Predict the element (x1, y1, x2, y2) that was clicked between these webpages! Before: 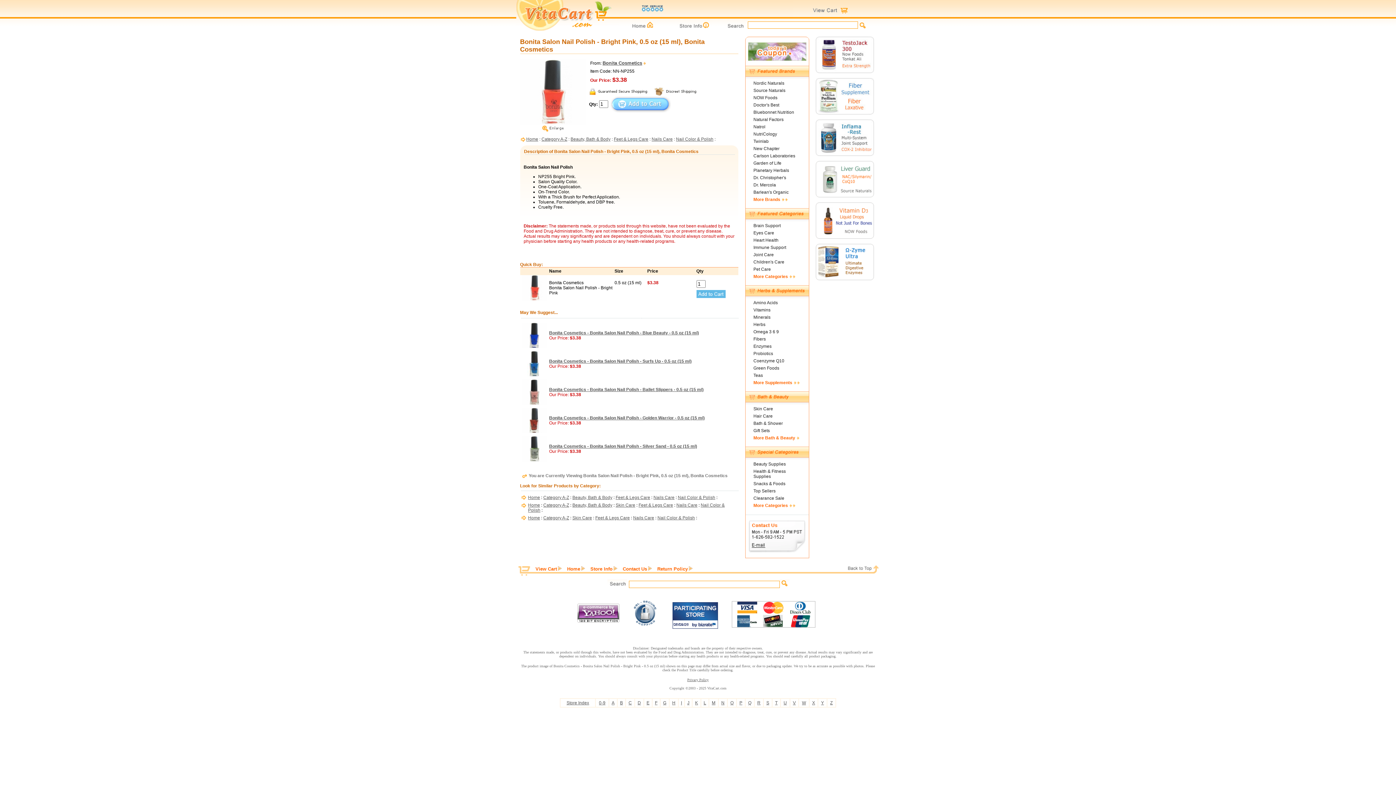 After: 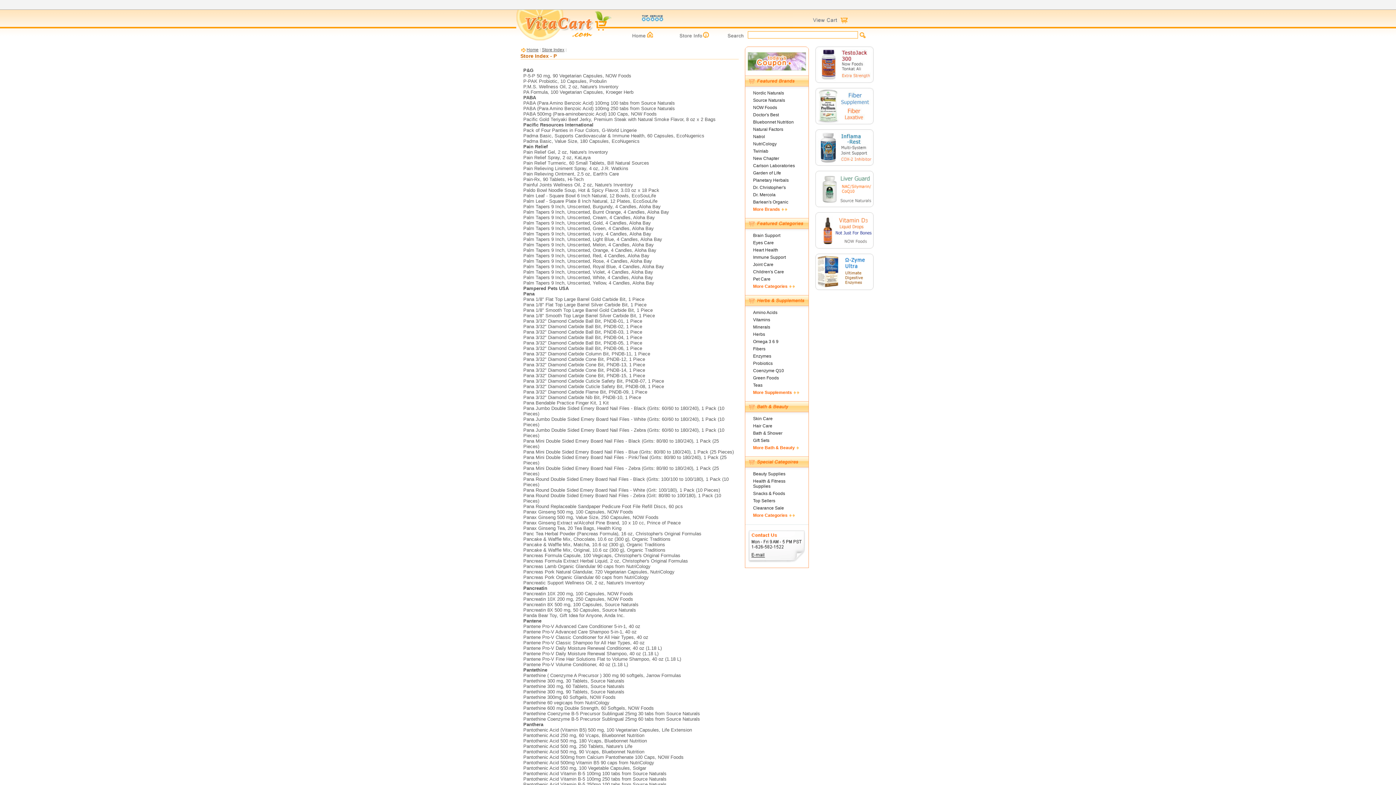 Action: label: P bbox: (739, 700, 742, 705)